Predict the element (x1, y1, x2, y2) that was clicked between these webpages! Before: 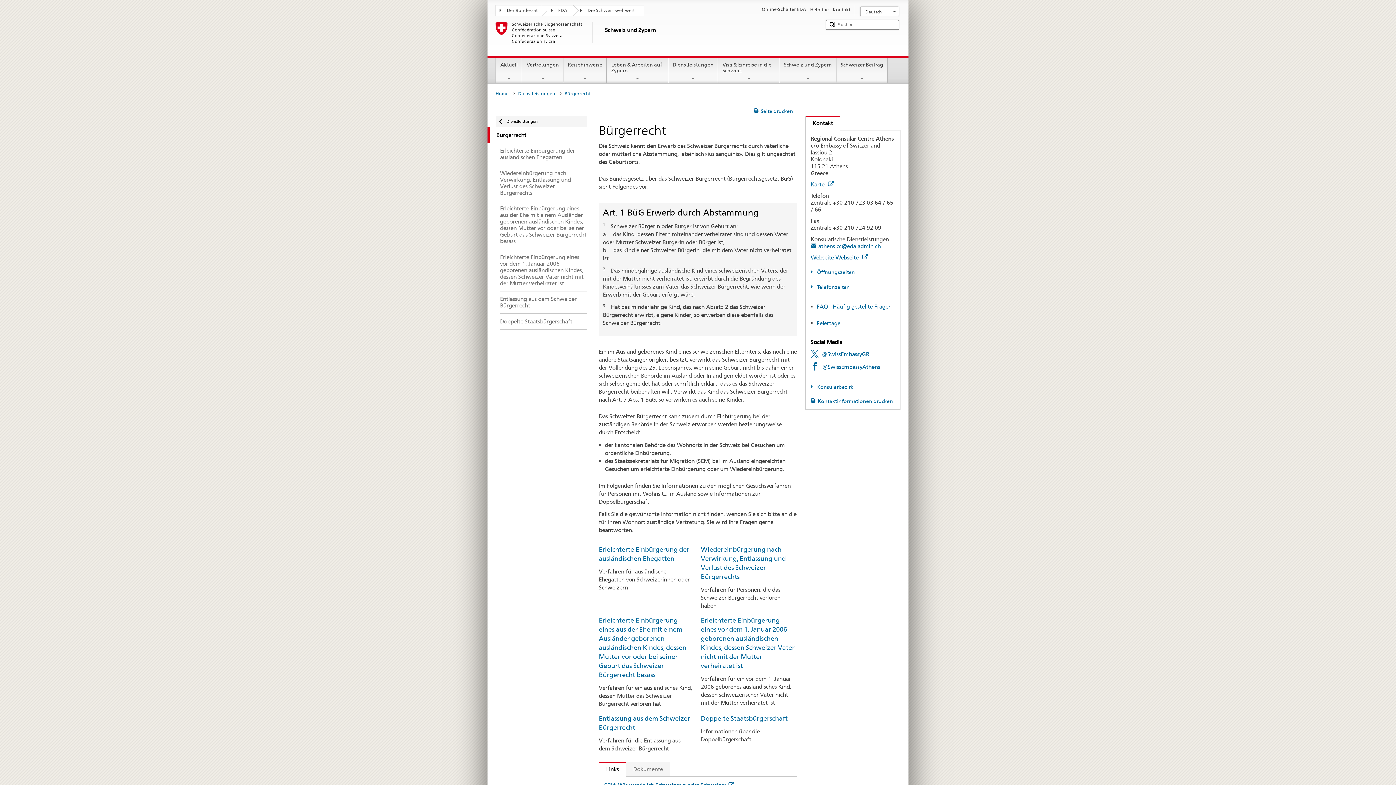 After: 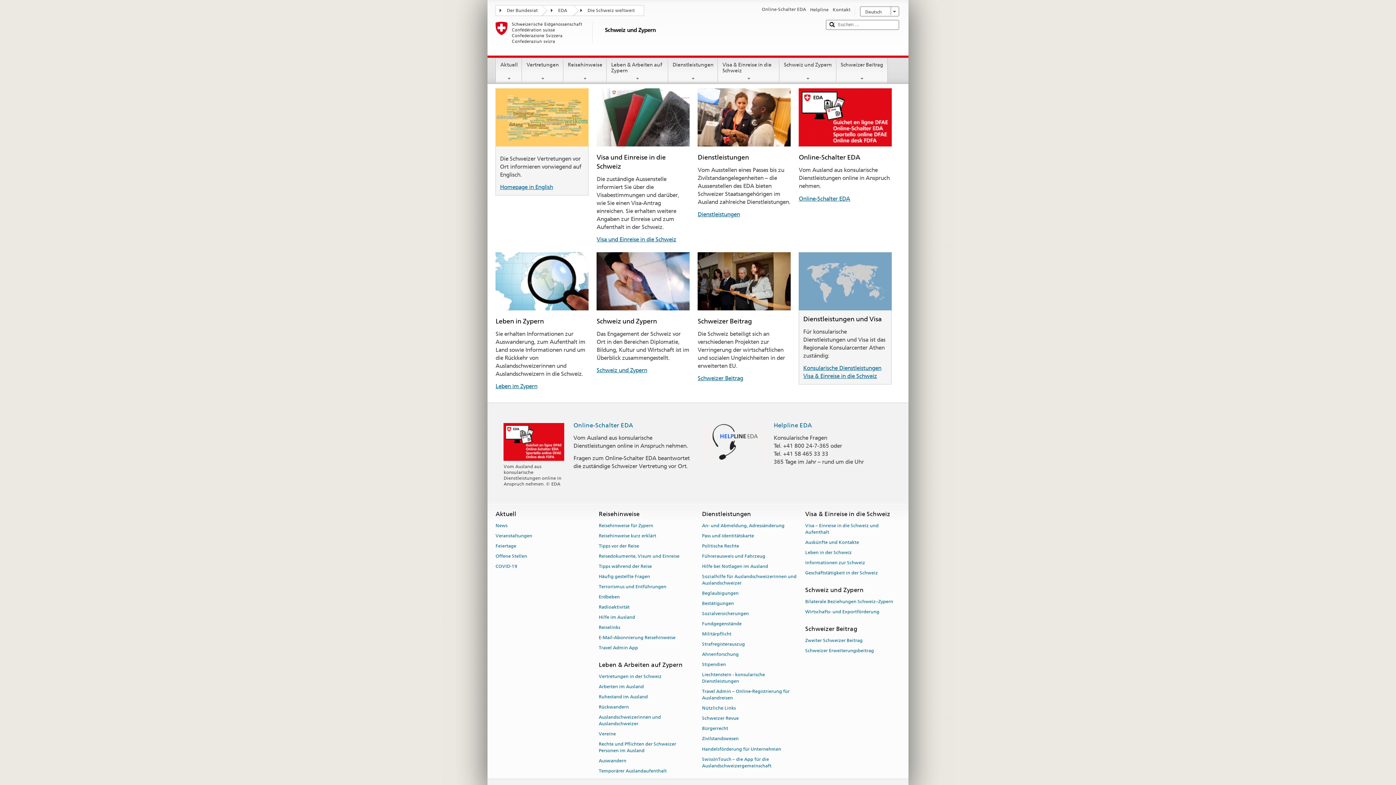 Action: bbox: (495, 21, 819, 52) label: Schweiz und Zypern